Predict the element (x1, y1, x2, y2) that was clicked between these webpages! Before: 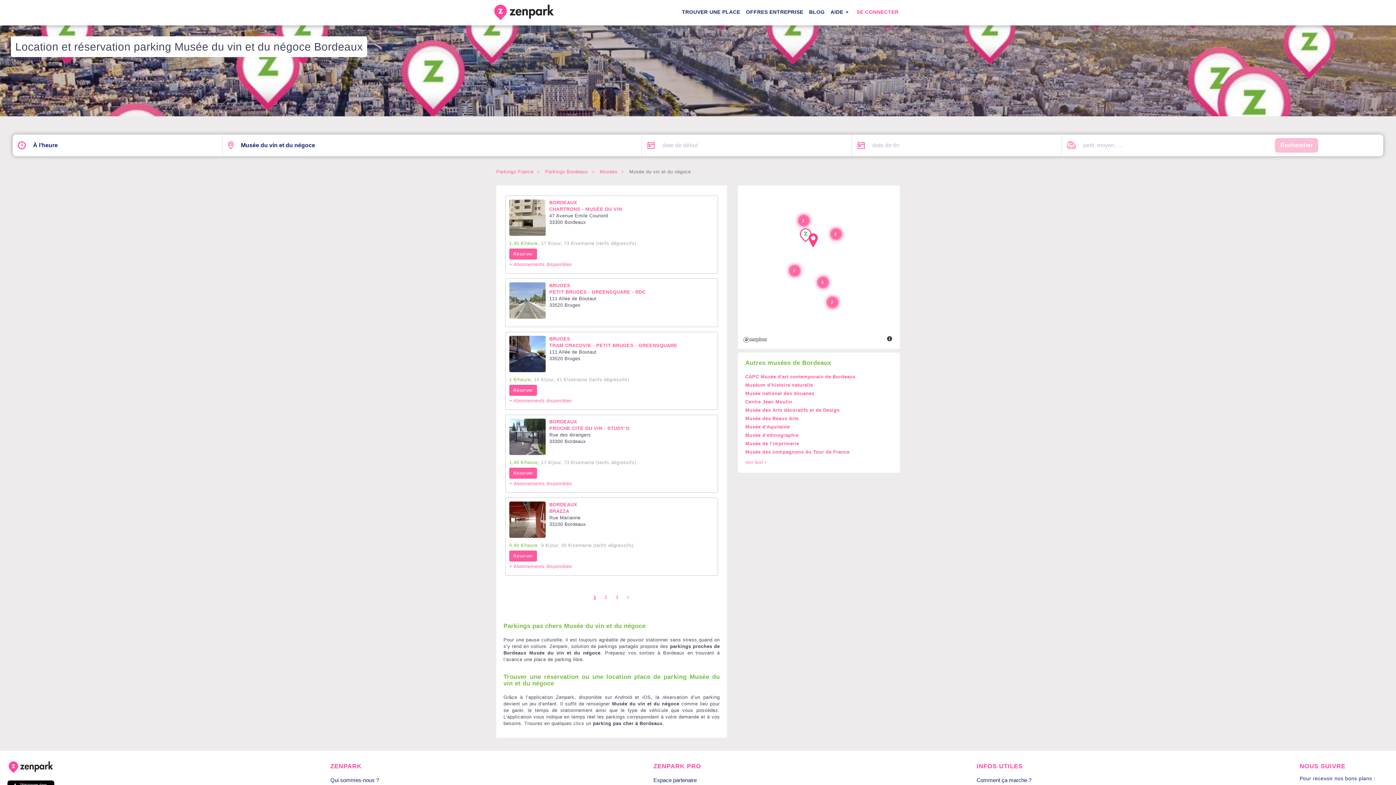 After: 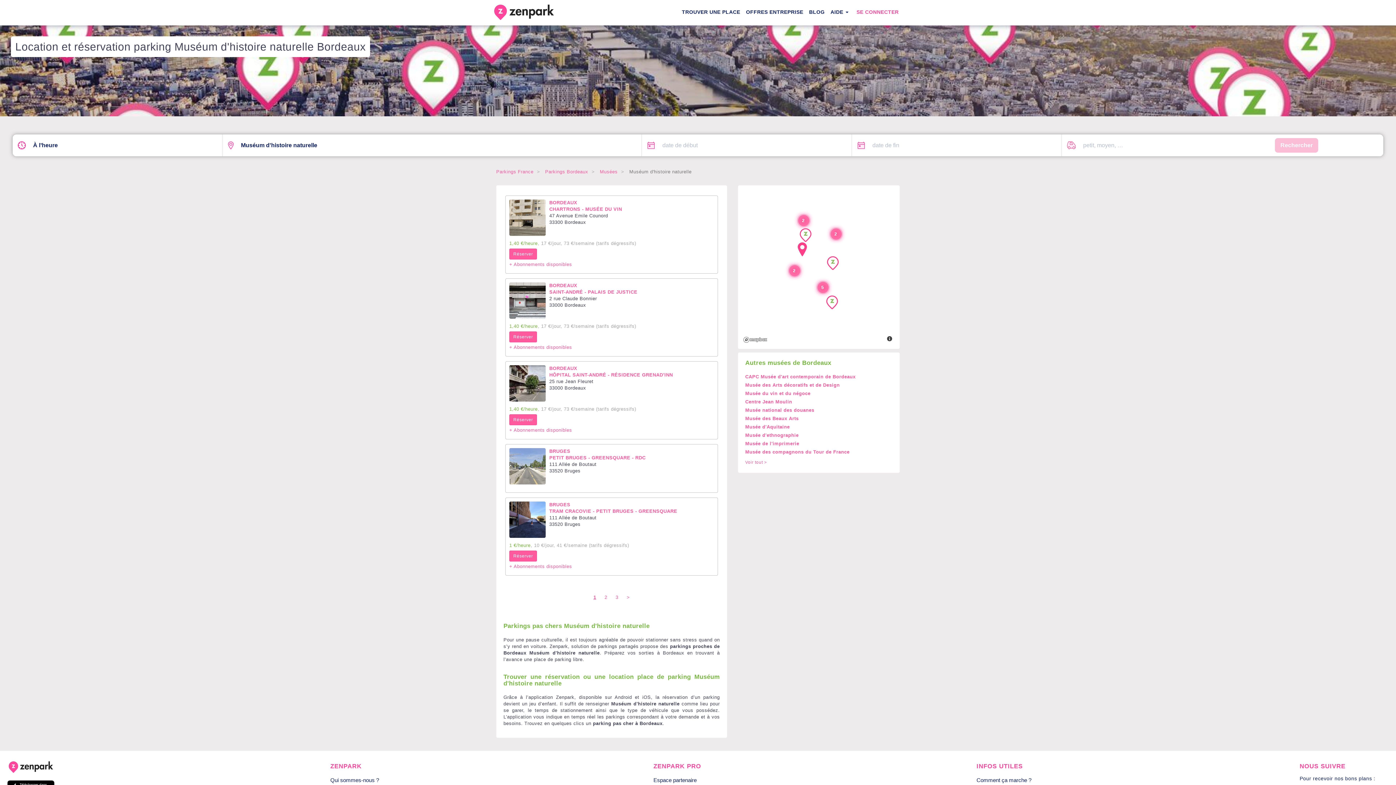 Action: bbox: (745, 382, 813, 388) label: Muséum d'histoire naturelle